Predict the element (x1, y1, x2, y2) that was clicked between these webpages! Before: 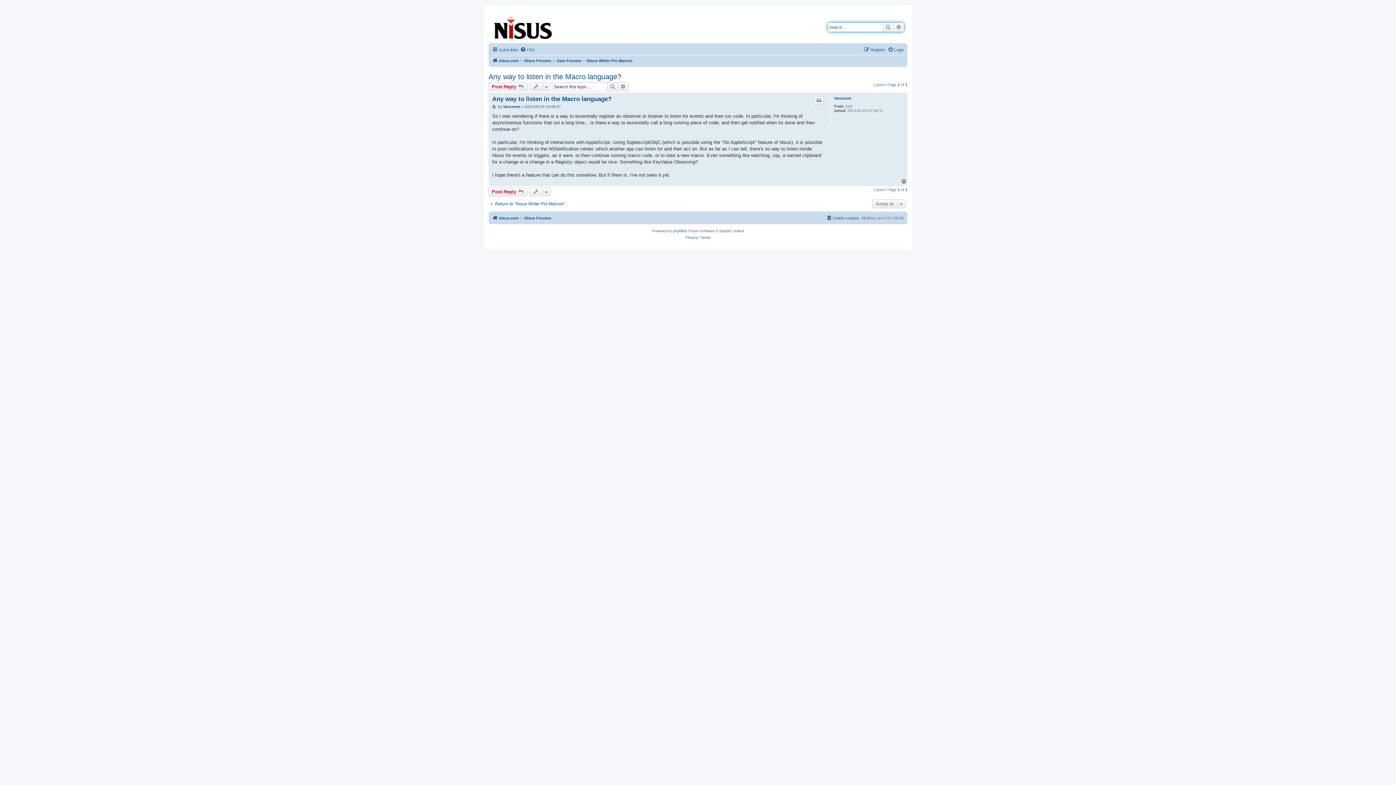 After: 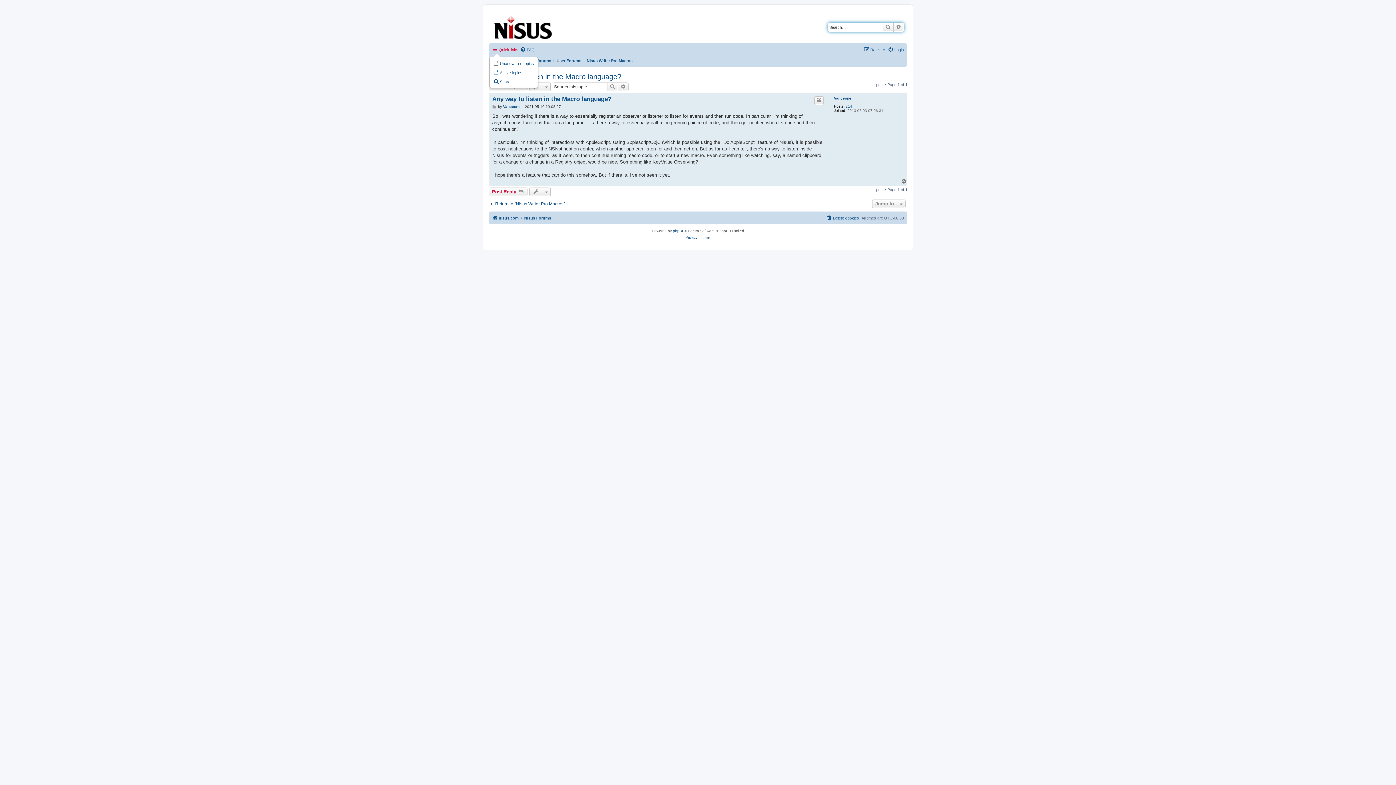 Action: bbox: (492, 45, 518, 54) label: Quick links